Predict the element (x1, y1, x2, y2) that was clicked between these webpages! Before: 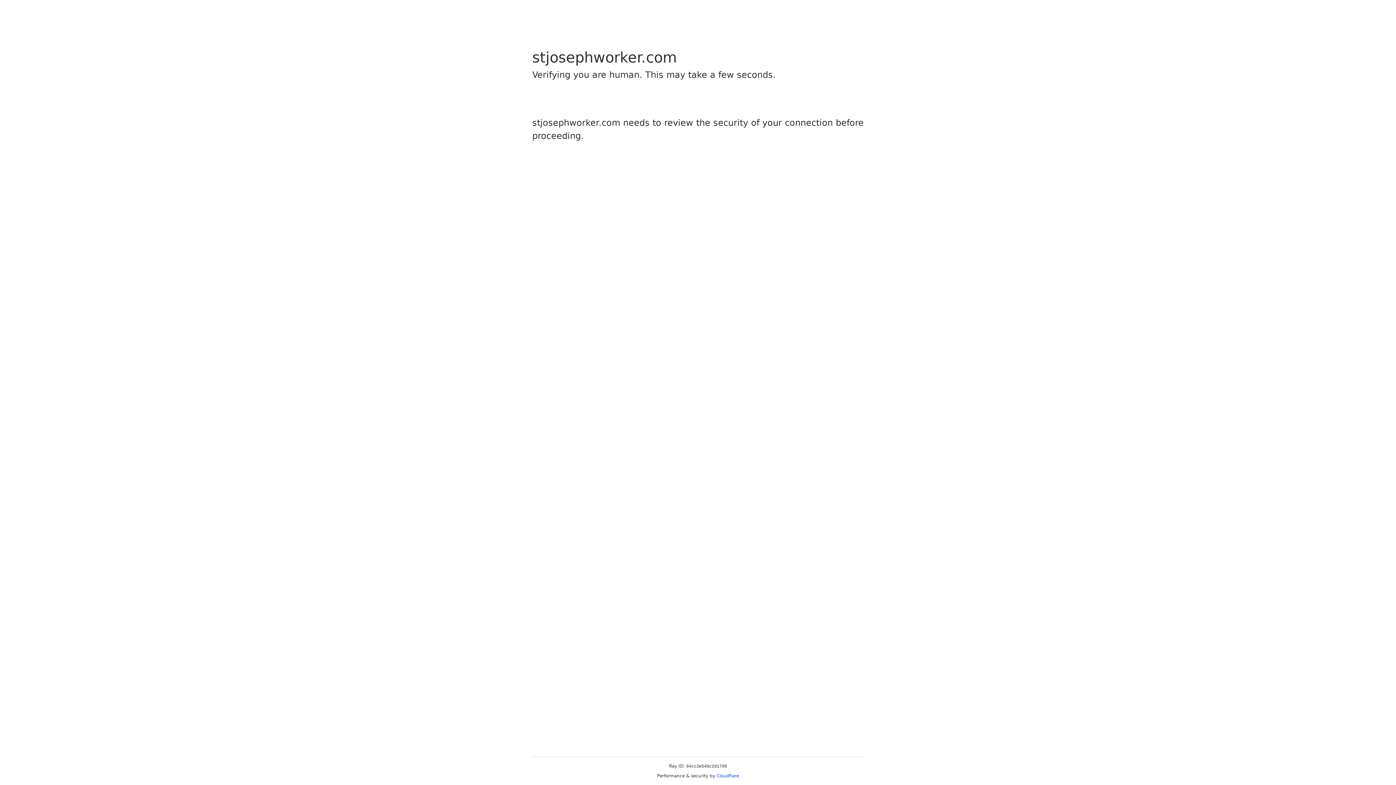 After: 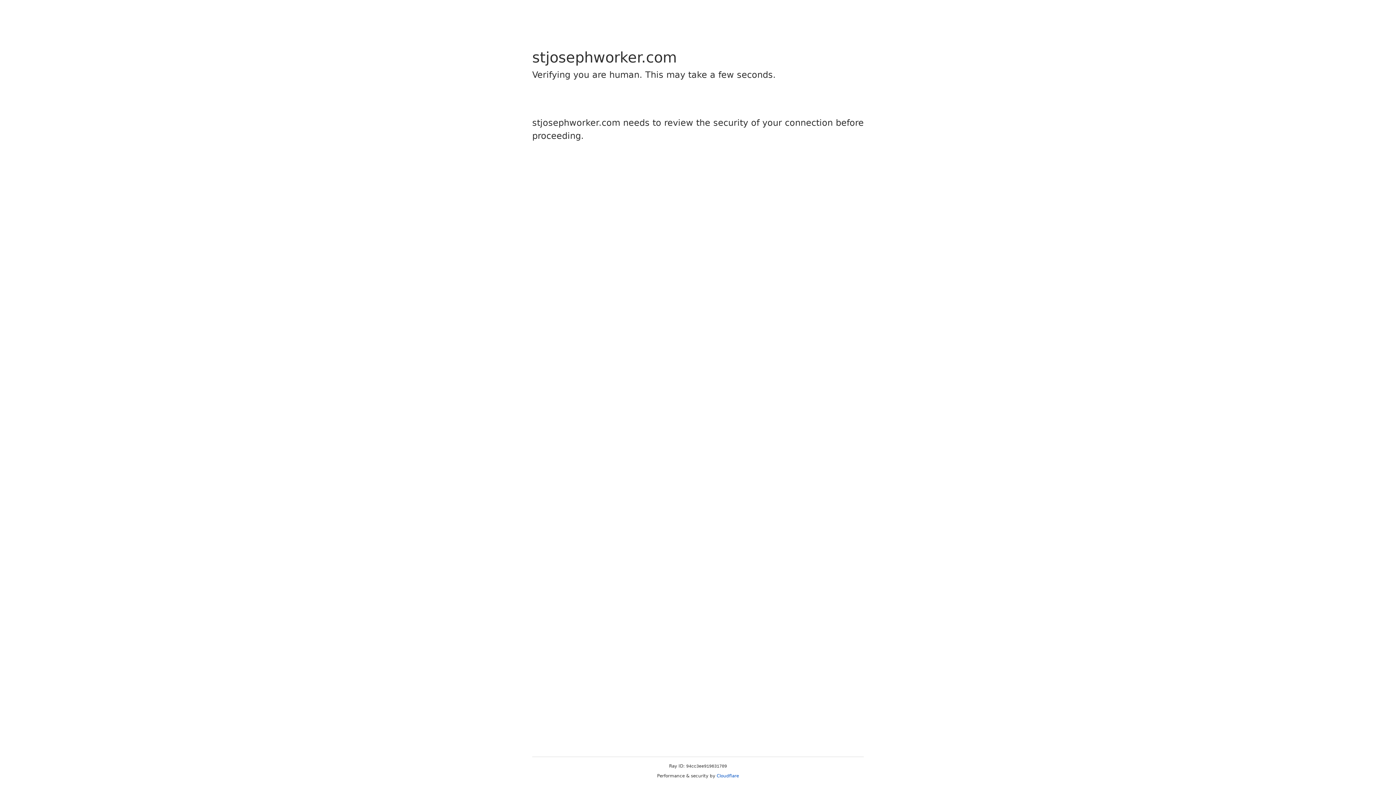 Action: bbox: (716, 773, 739, 778) label: Cloudflare